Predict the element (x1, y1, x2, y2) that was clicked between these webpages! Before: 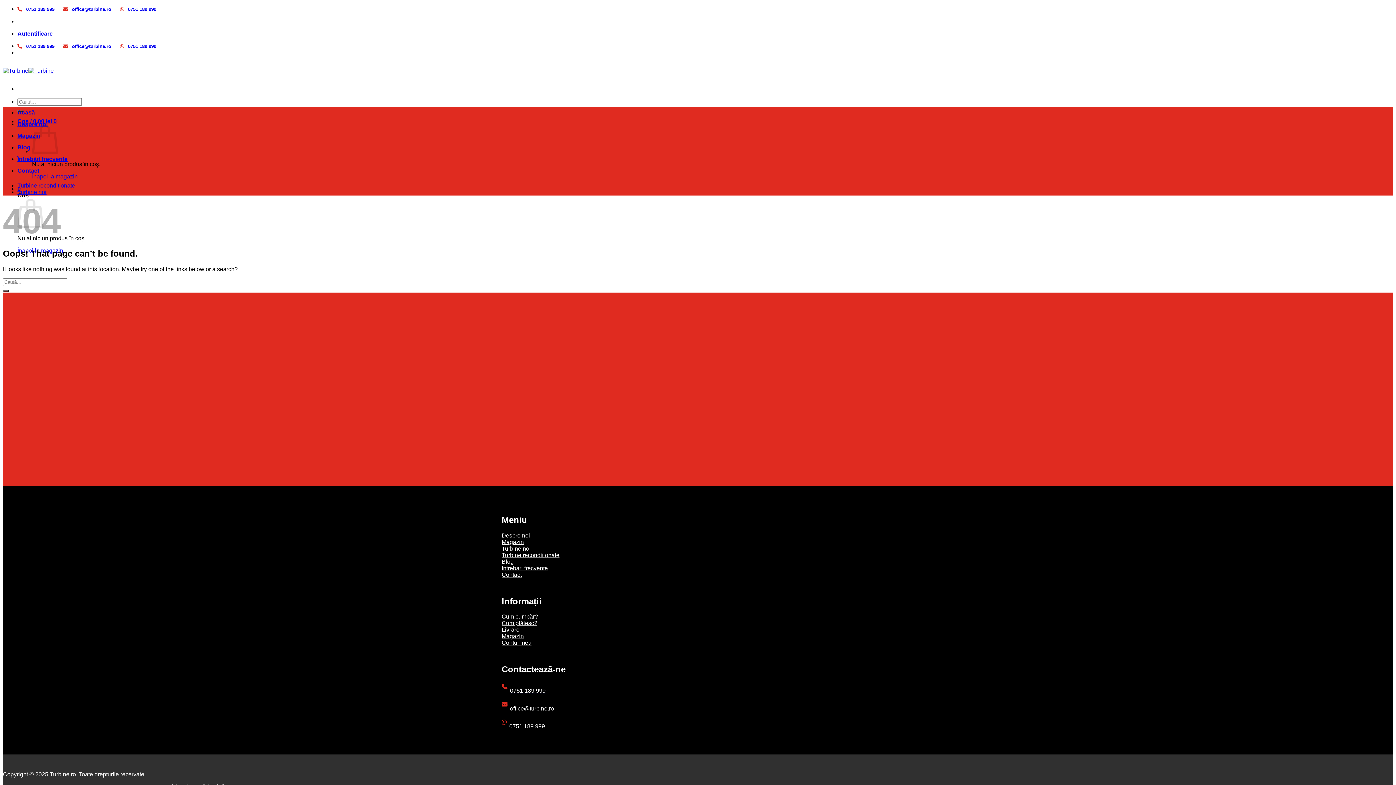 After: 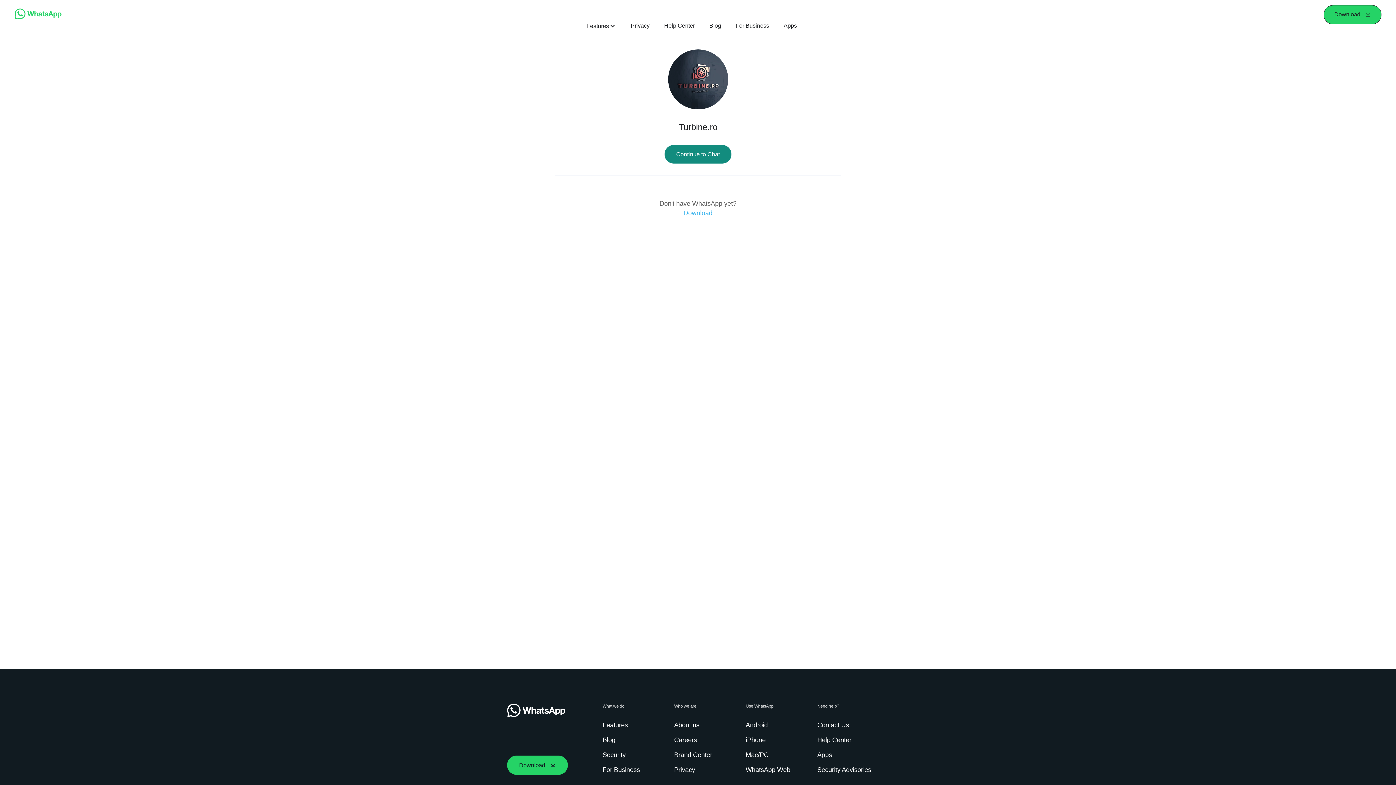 Action: bbox: (120, 42, 156, 49) label:  0751 189 999